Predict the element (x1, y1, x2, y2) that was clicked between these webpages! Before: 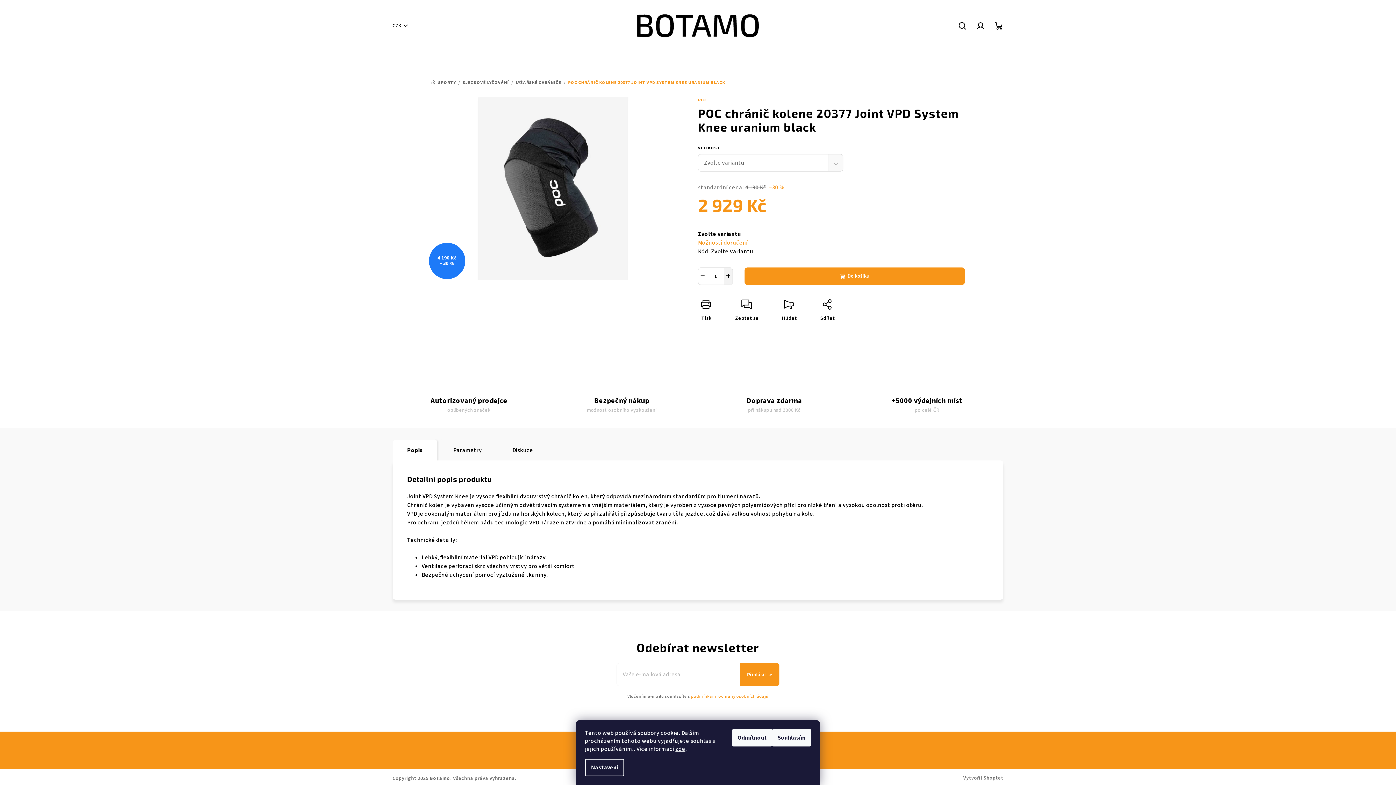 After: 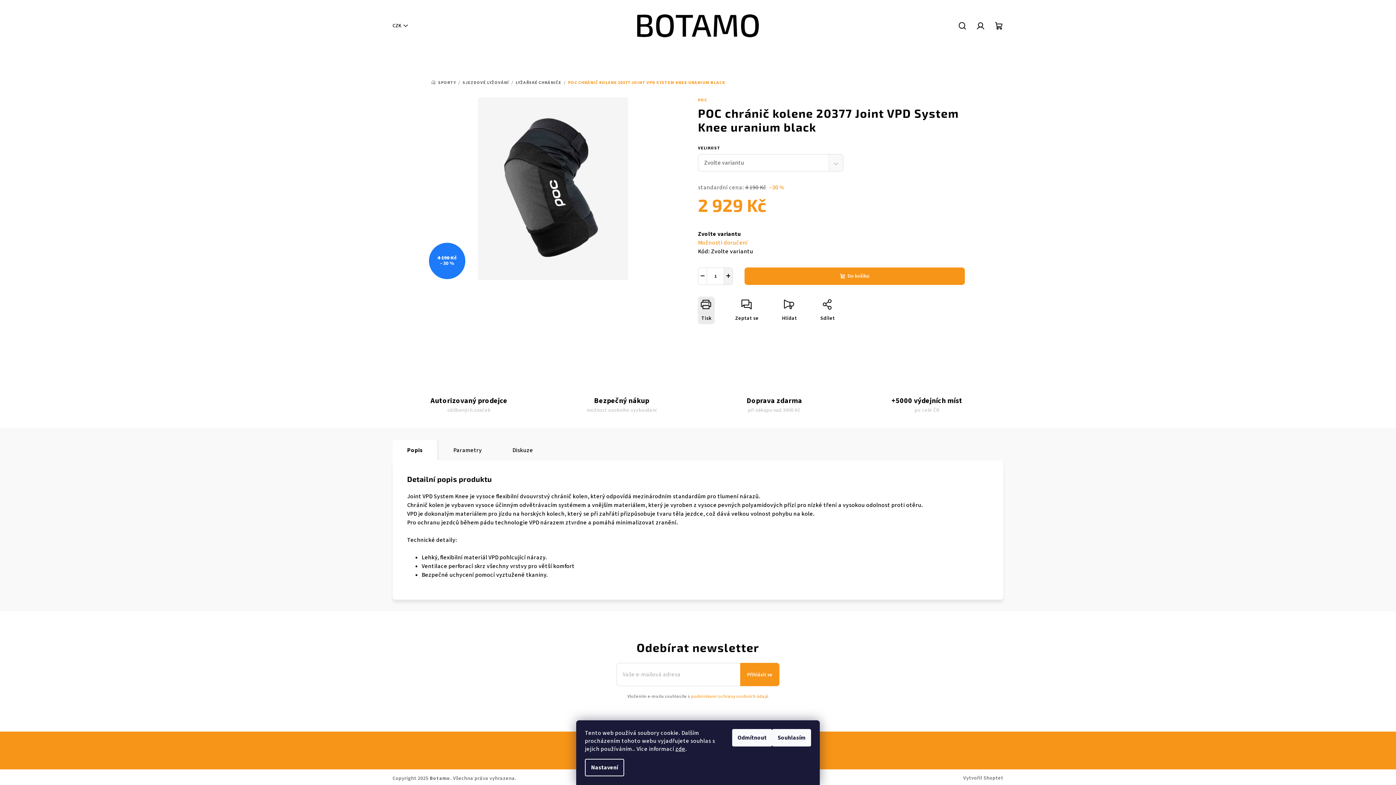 Action: bbox: (698, 296, 715, 324) label: Tisk